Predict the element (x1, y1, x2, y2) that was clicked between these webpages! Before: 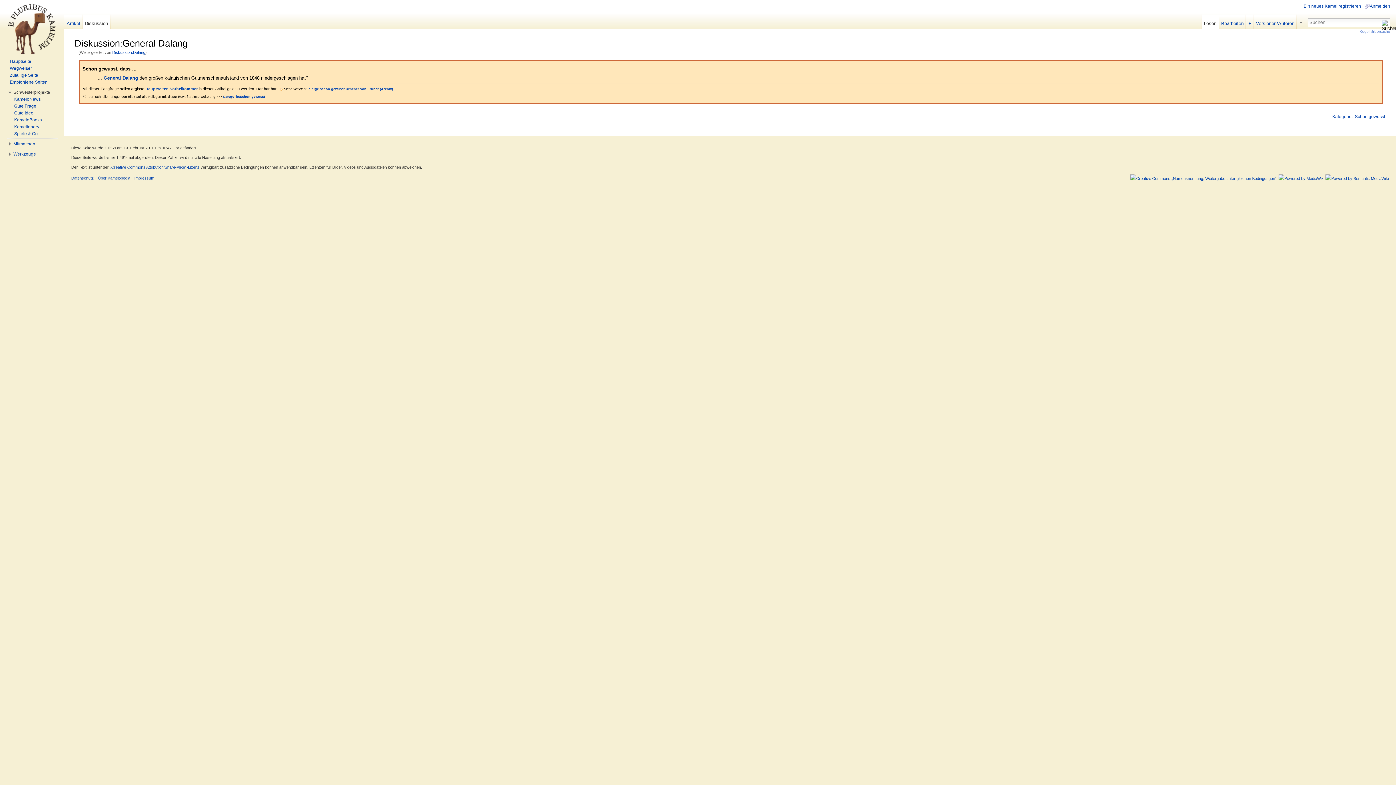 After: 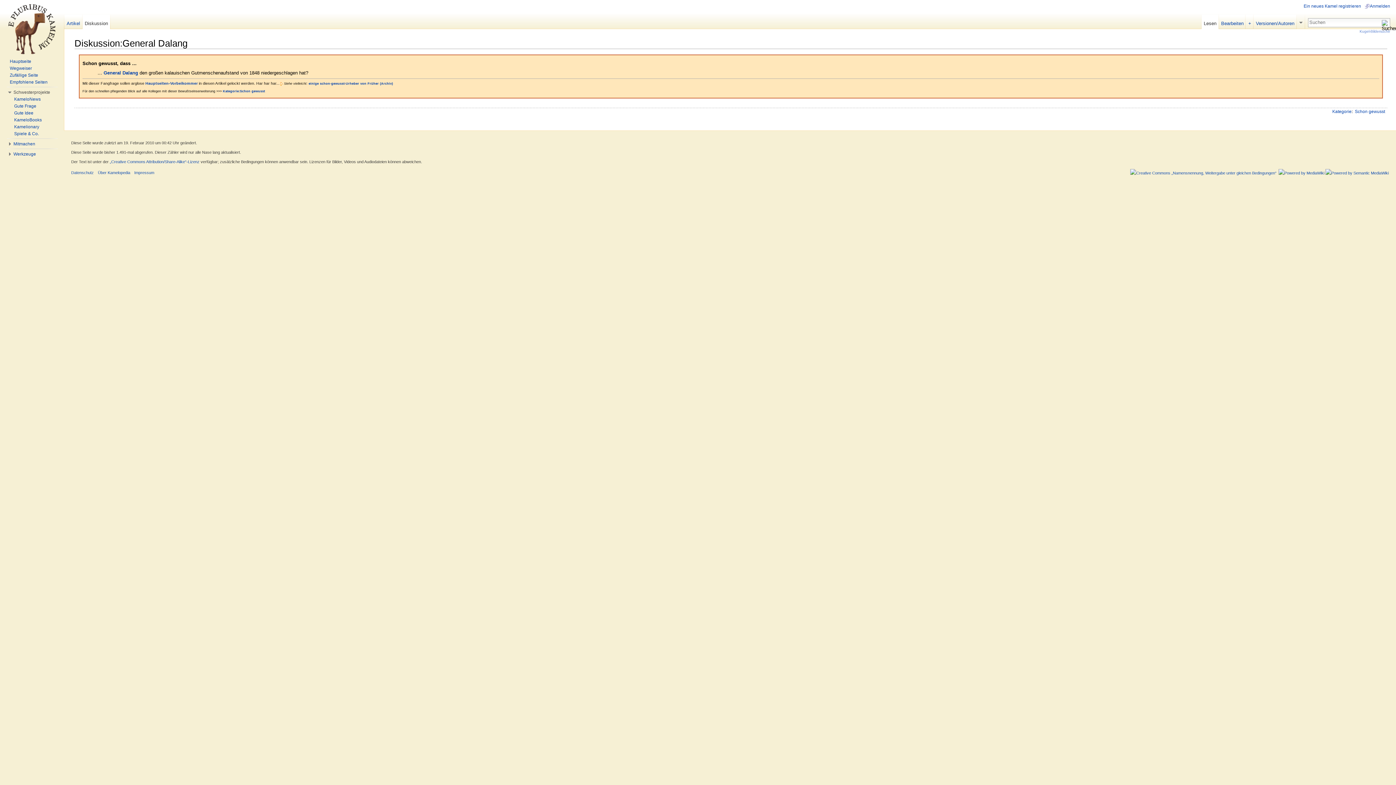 Action: bbox: (82, 14, 110, 29) label: Diskussion